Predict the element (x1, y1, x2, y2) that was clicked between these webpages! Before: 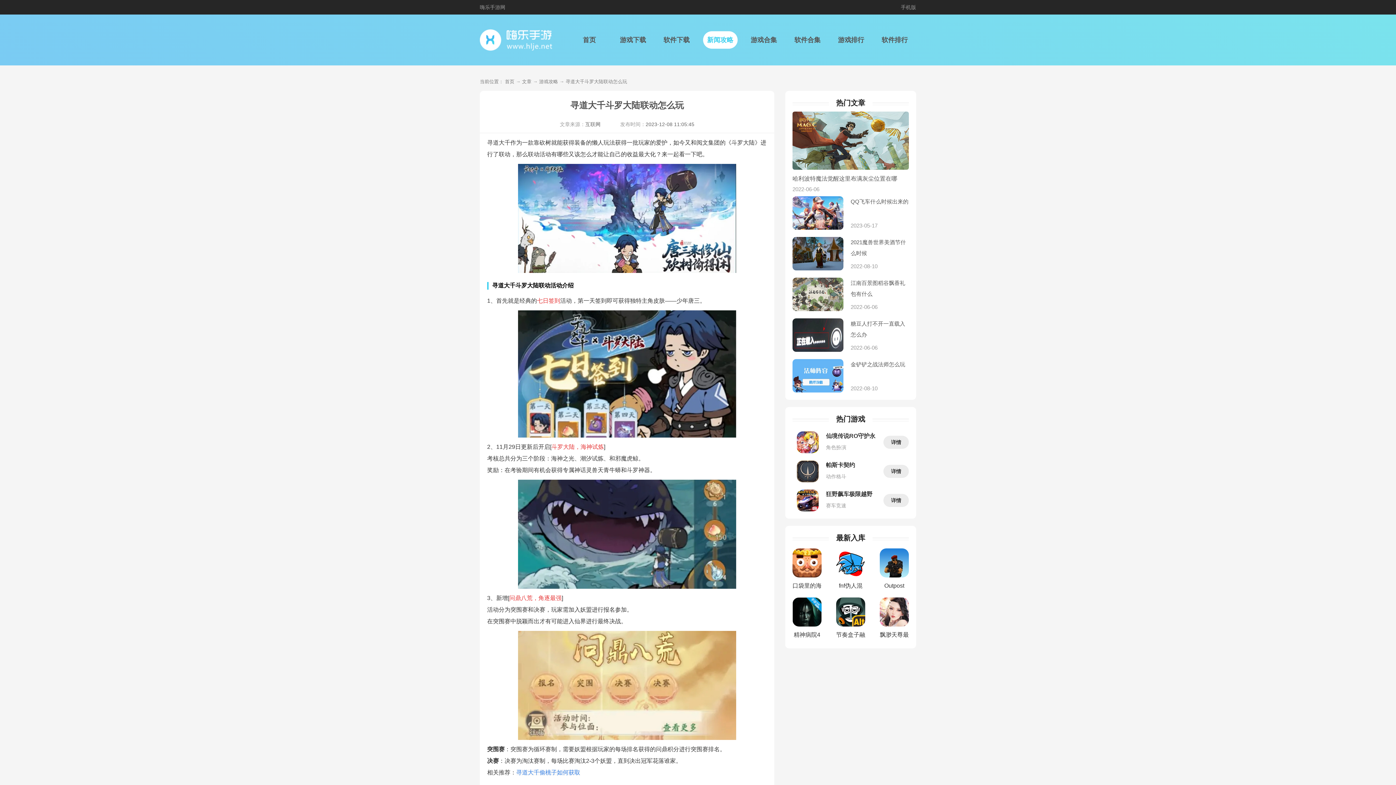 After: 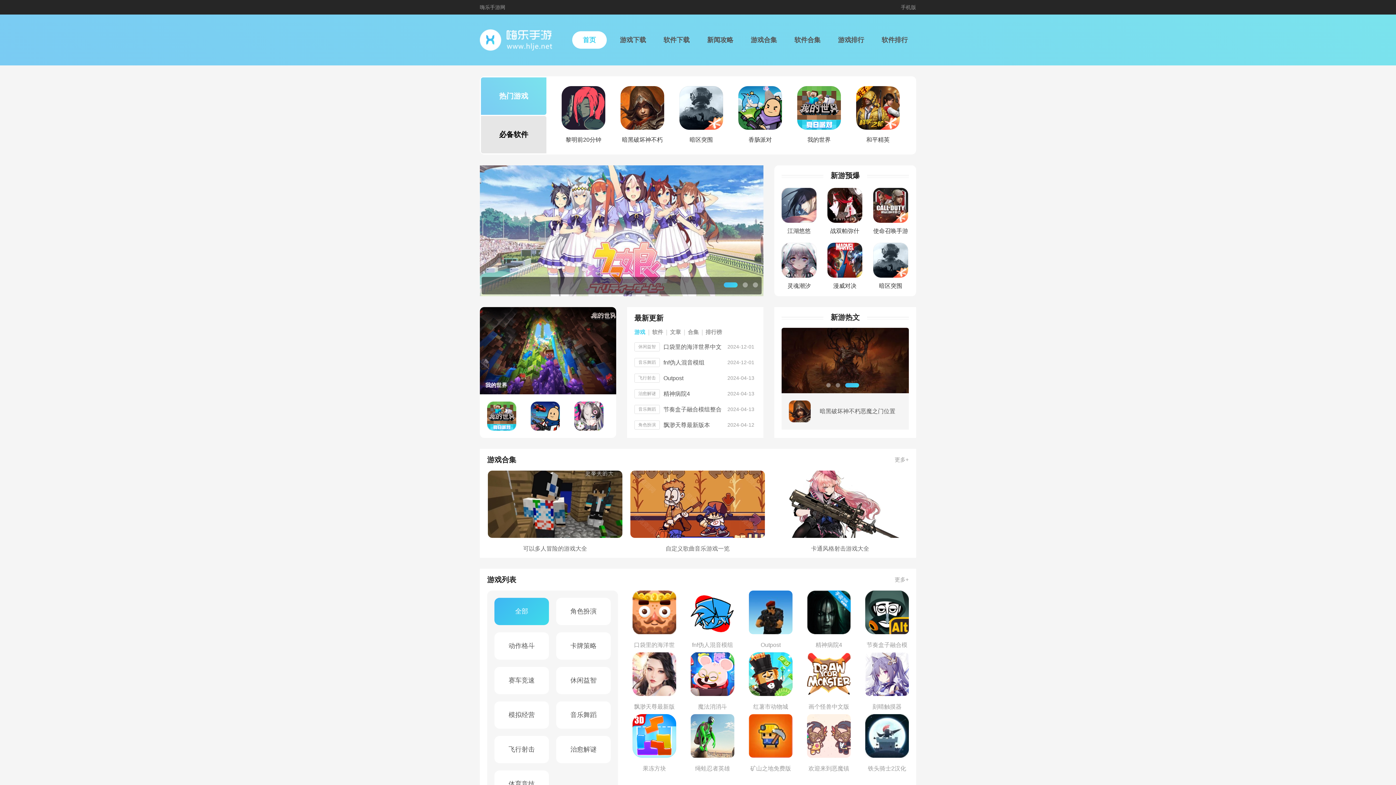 Action: bbox: (480, 0, 505, 14) label: 嗨乐手游网